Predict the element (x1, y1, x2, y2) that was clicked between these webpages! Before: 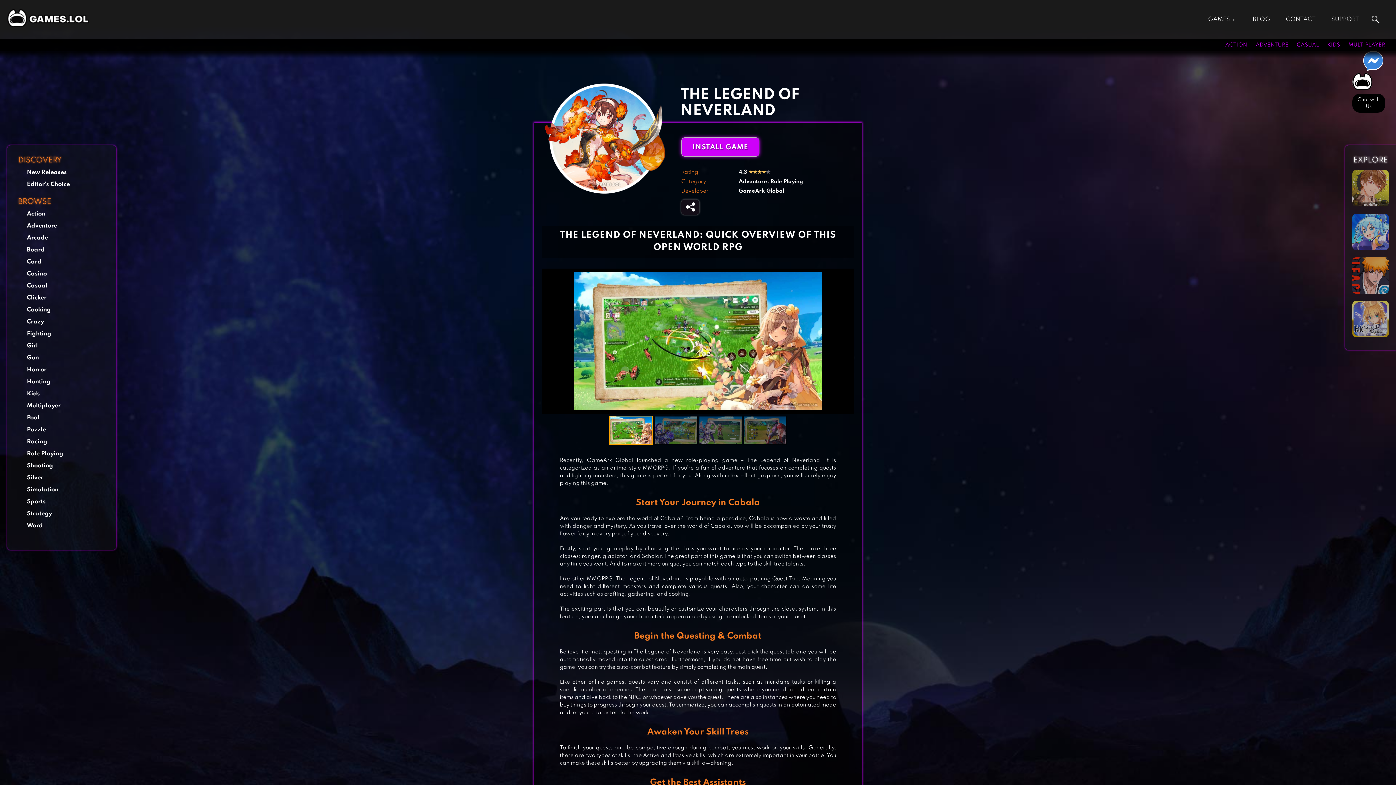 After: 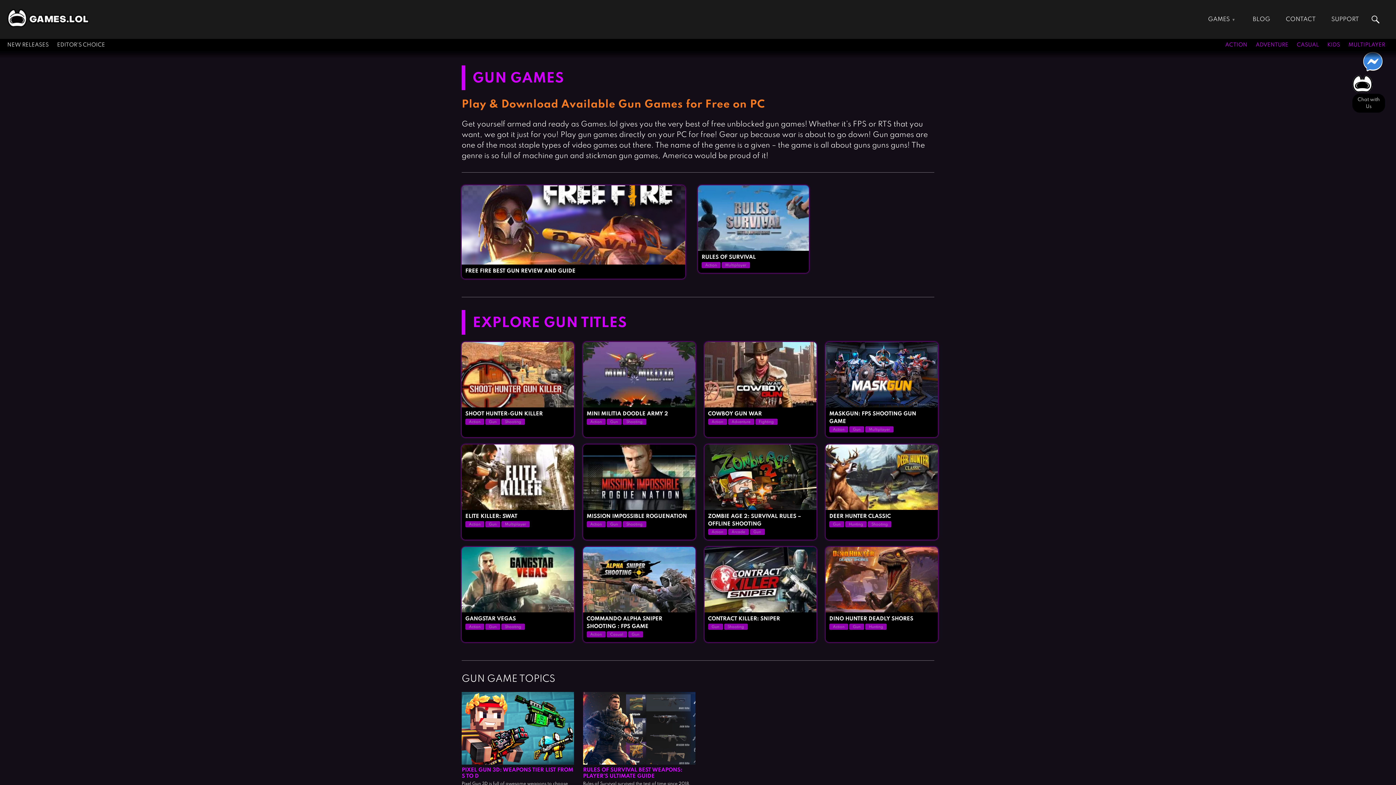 Action: label: Gun bbox: (26, 354, 38, 361)